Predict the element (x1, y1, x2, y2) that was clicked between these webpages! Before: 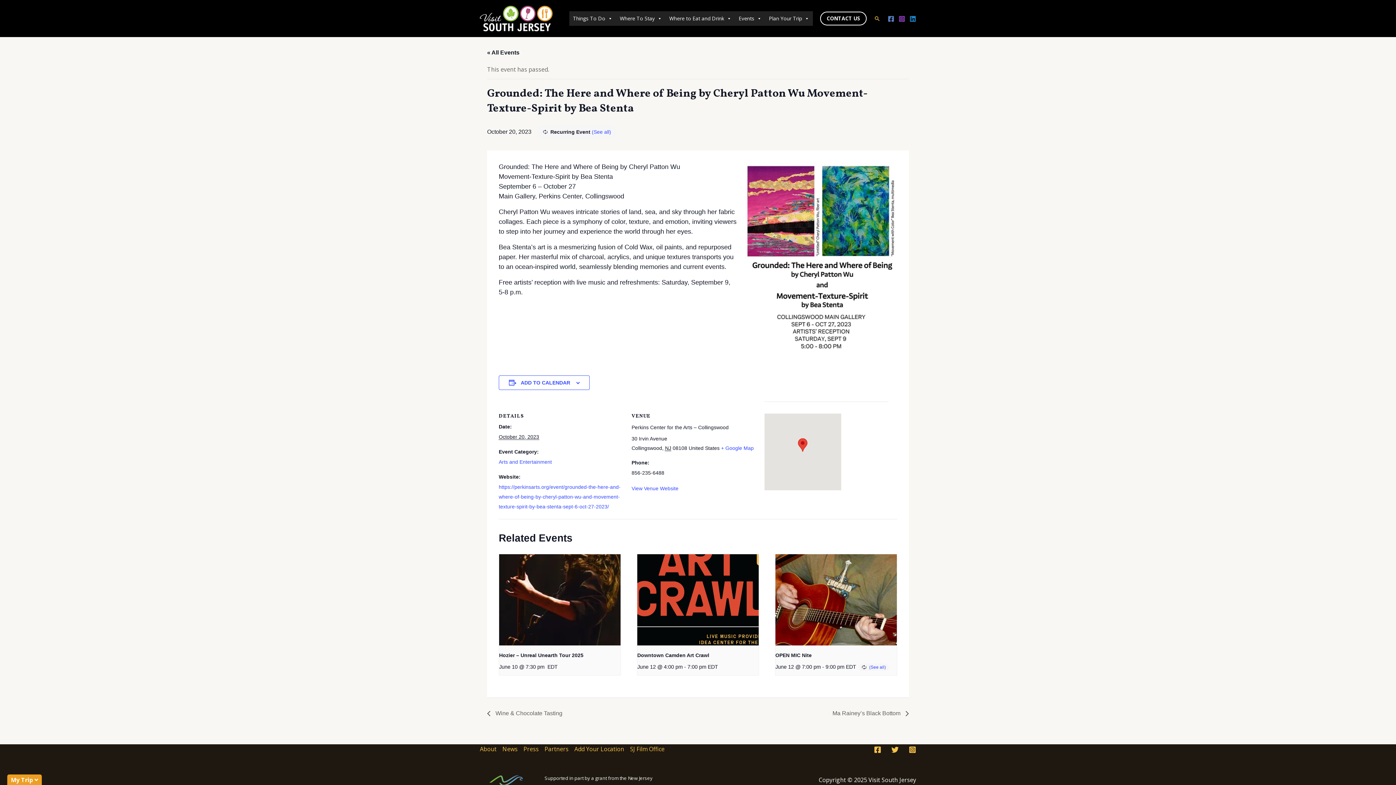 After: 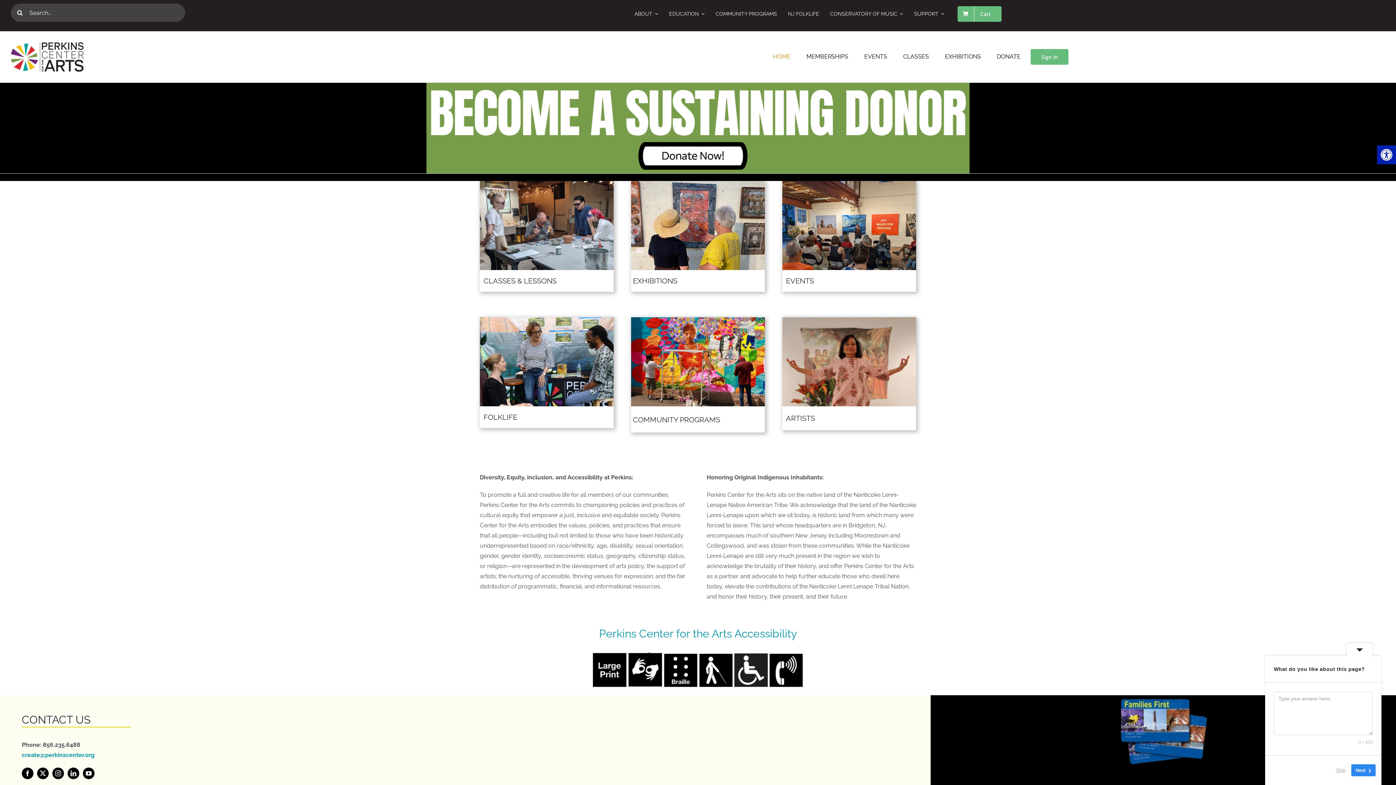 Action: label: View Venue Website bbox: (631, 485, 678, 491)